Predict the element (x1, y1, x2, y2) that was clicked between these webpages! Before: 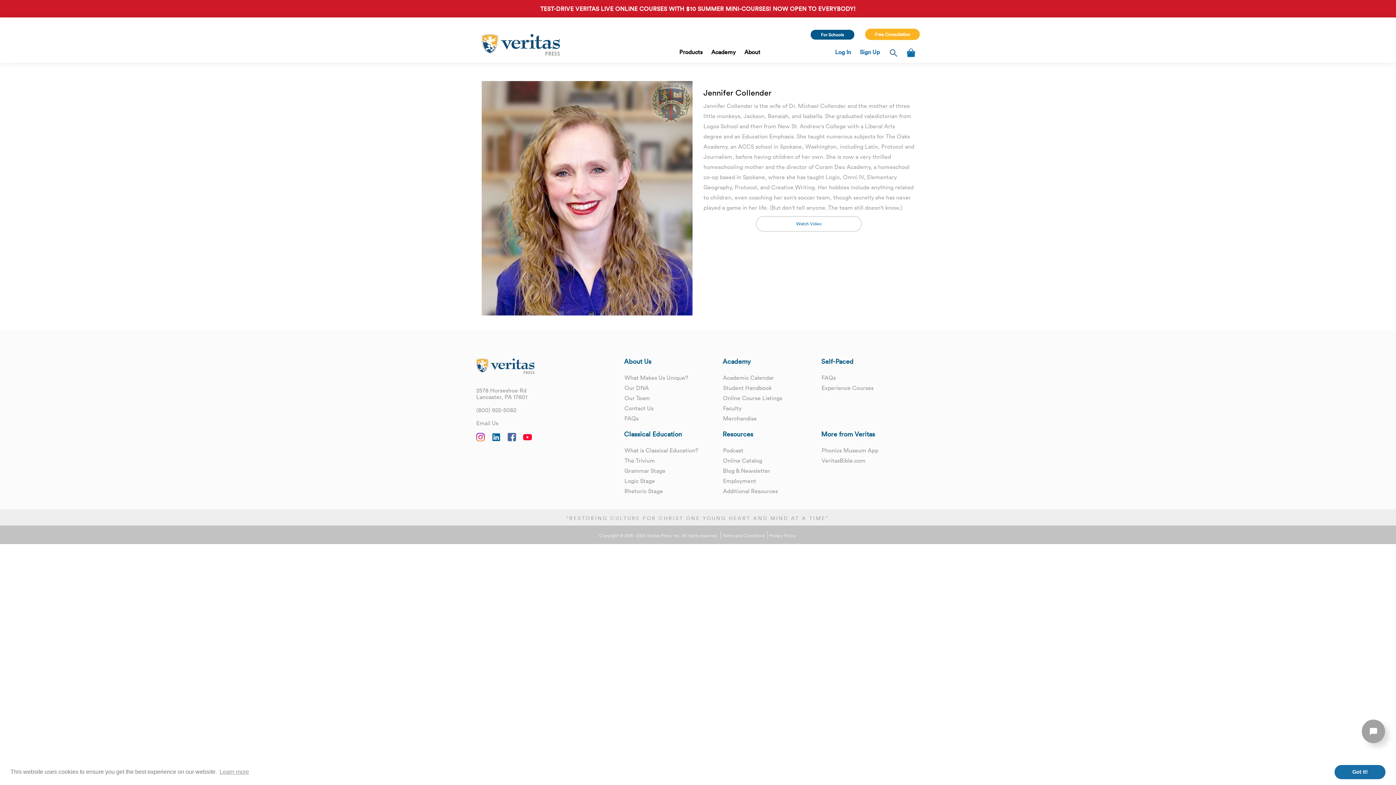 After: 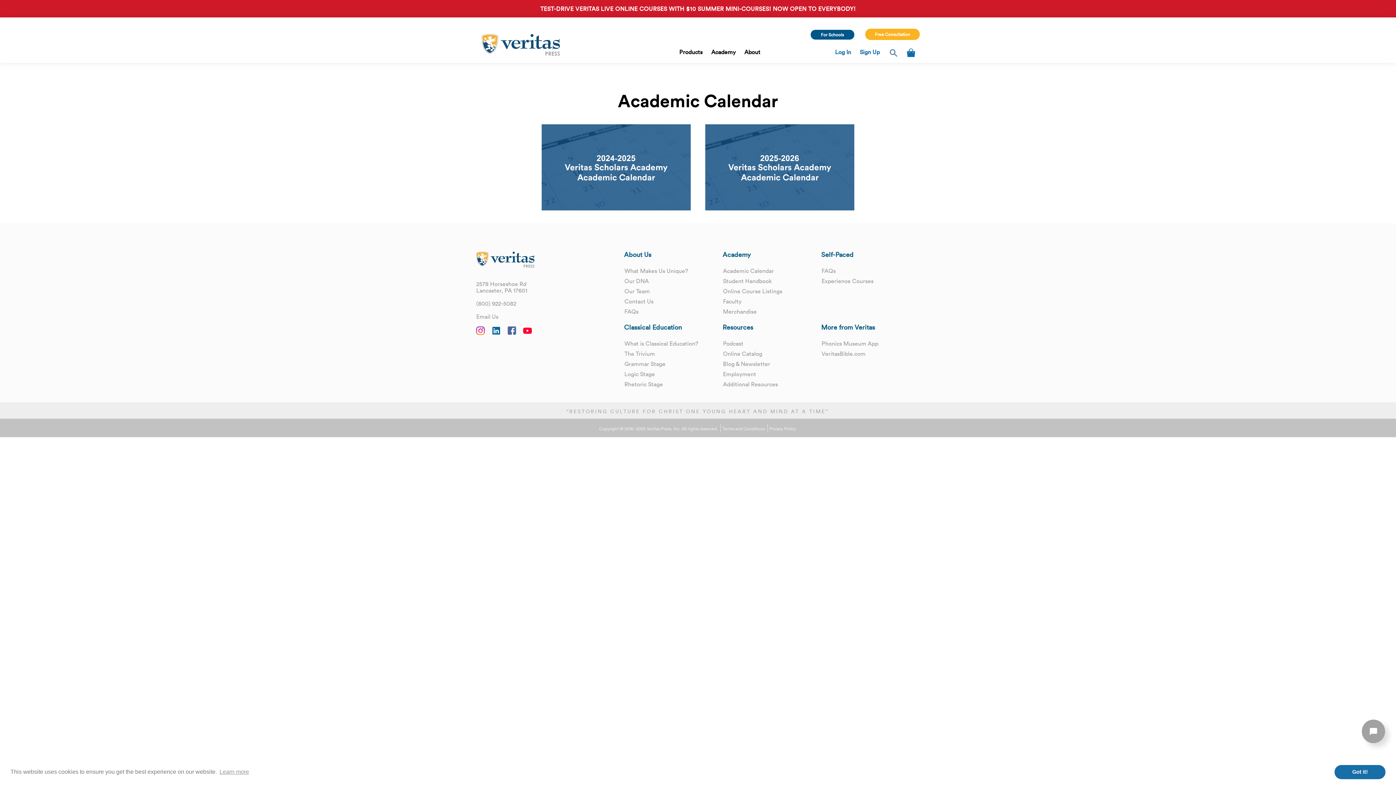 Action: label: Academic Calendar bbox: (722, 374, 821, 380)